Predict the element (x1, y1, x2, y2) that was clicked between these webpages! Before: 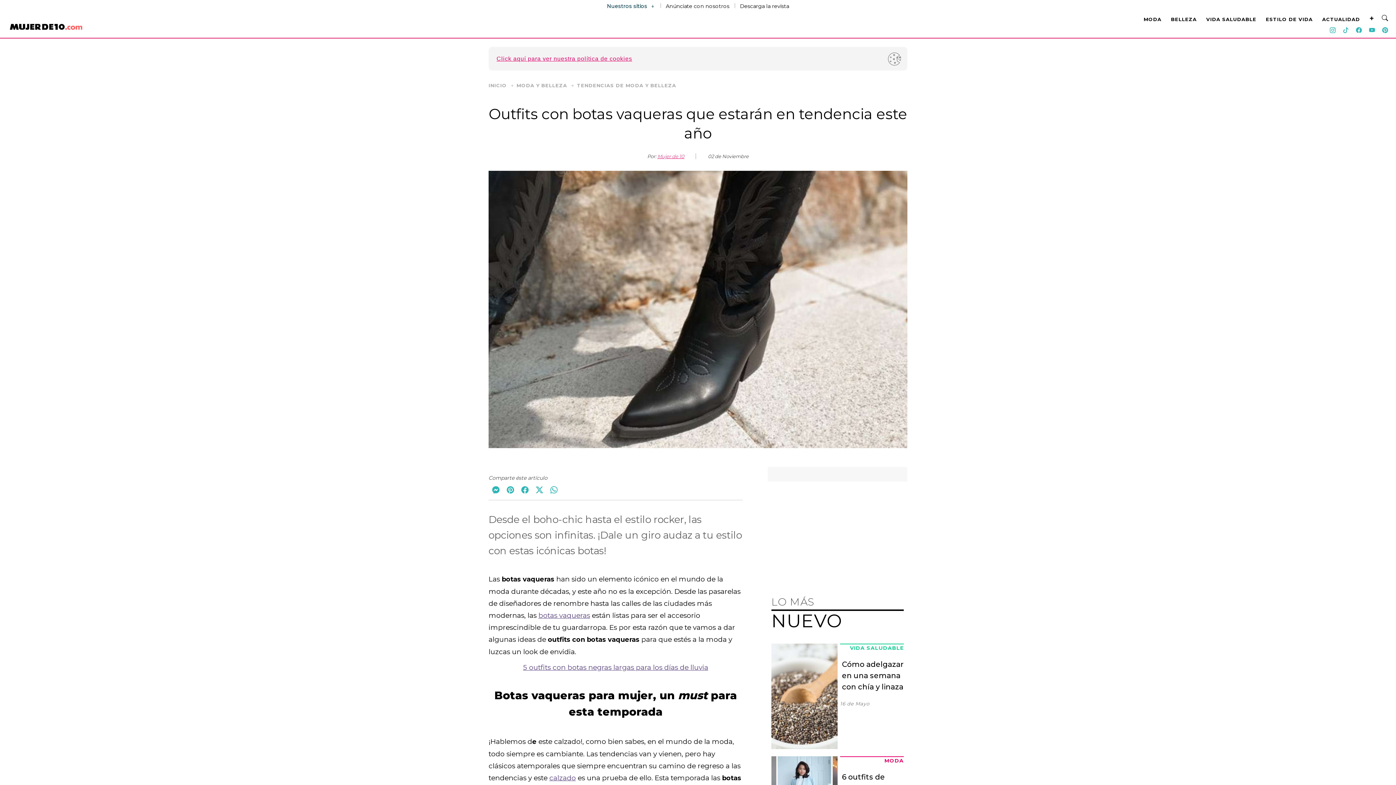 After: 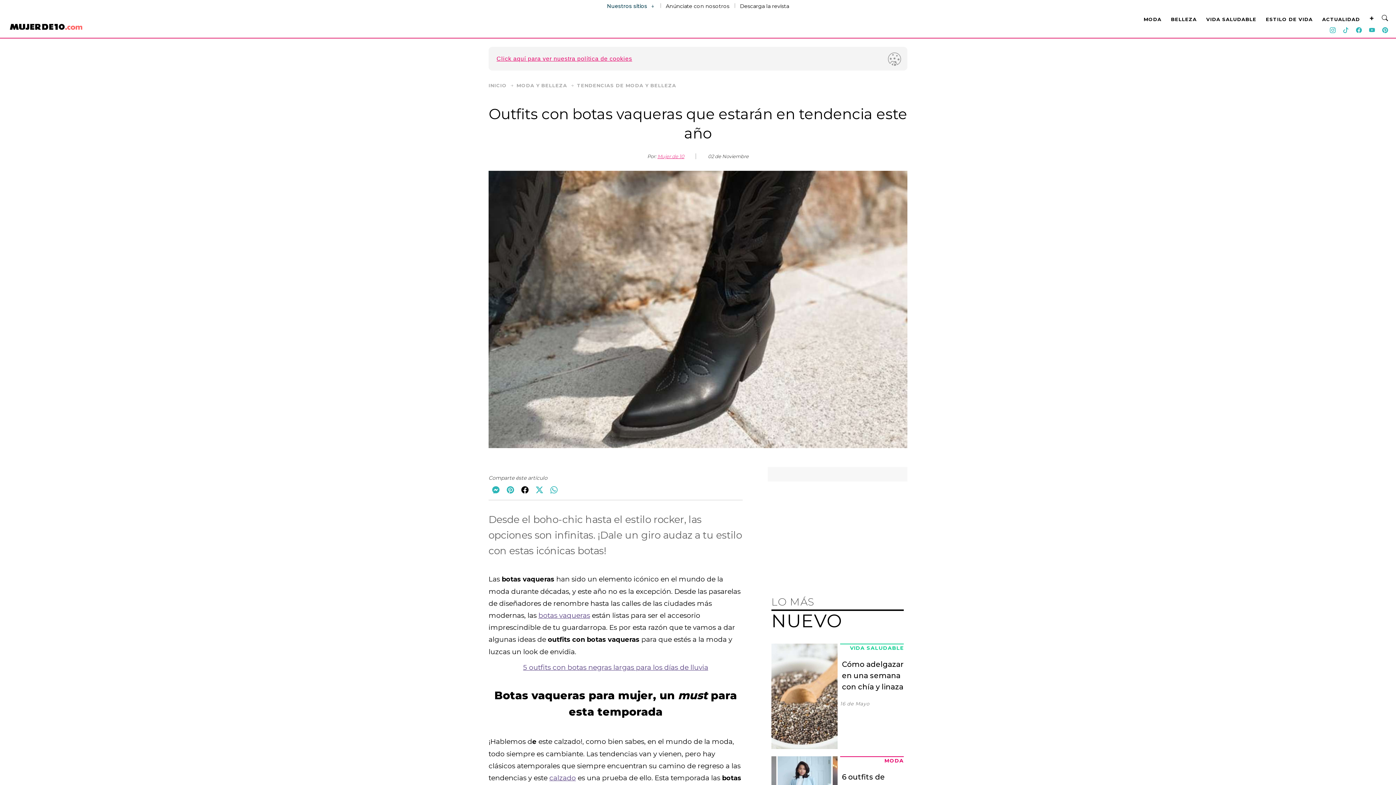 Action: bbox: (521, 485, 528, 494)